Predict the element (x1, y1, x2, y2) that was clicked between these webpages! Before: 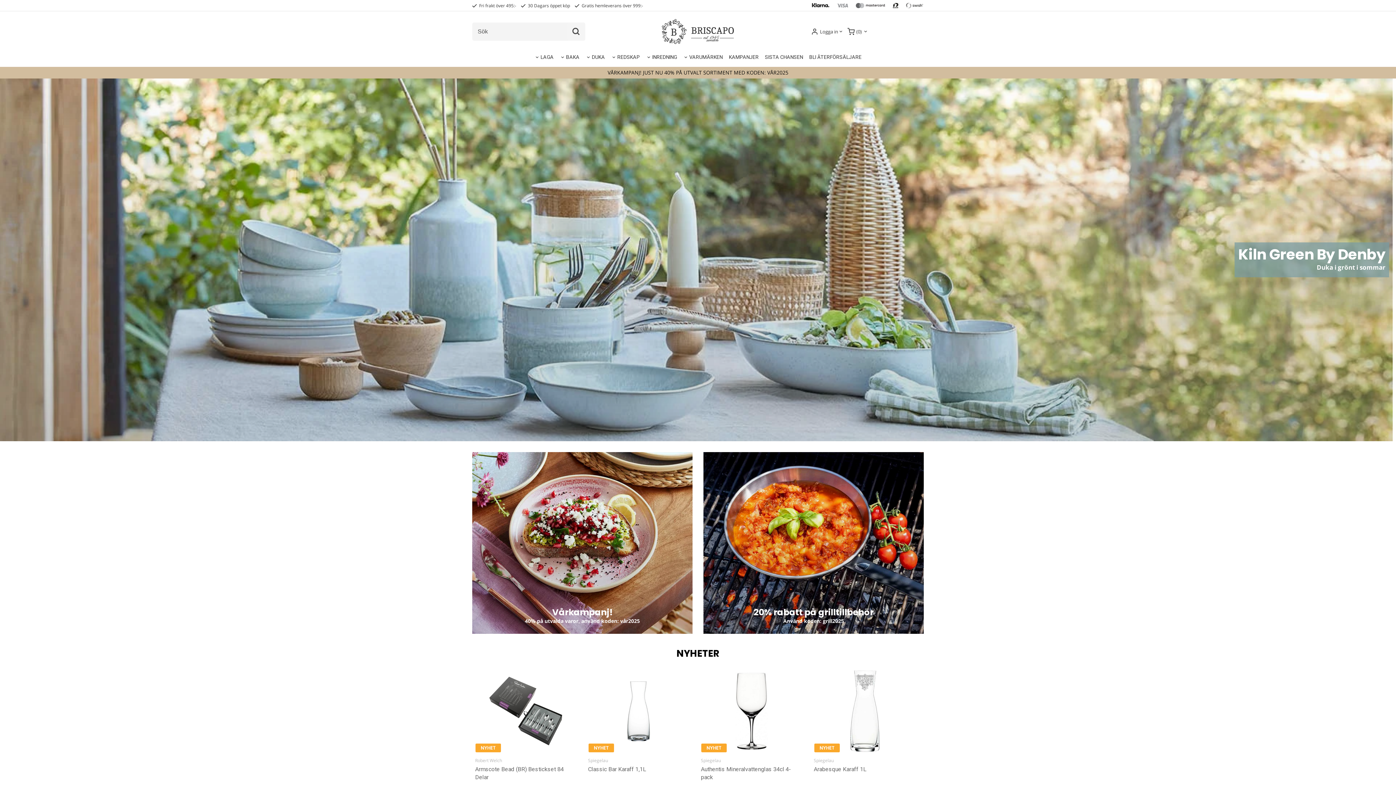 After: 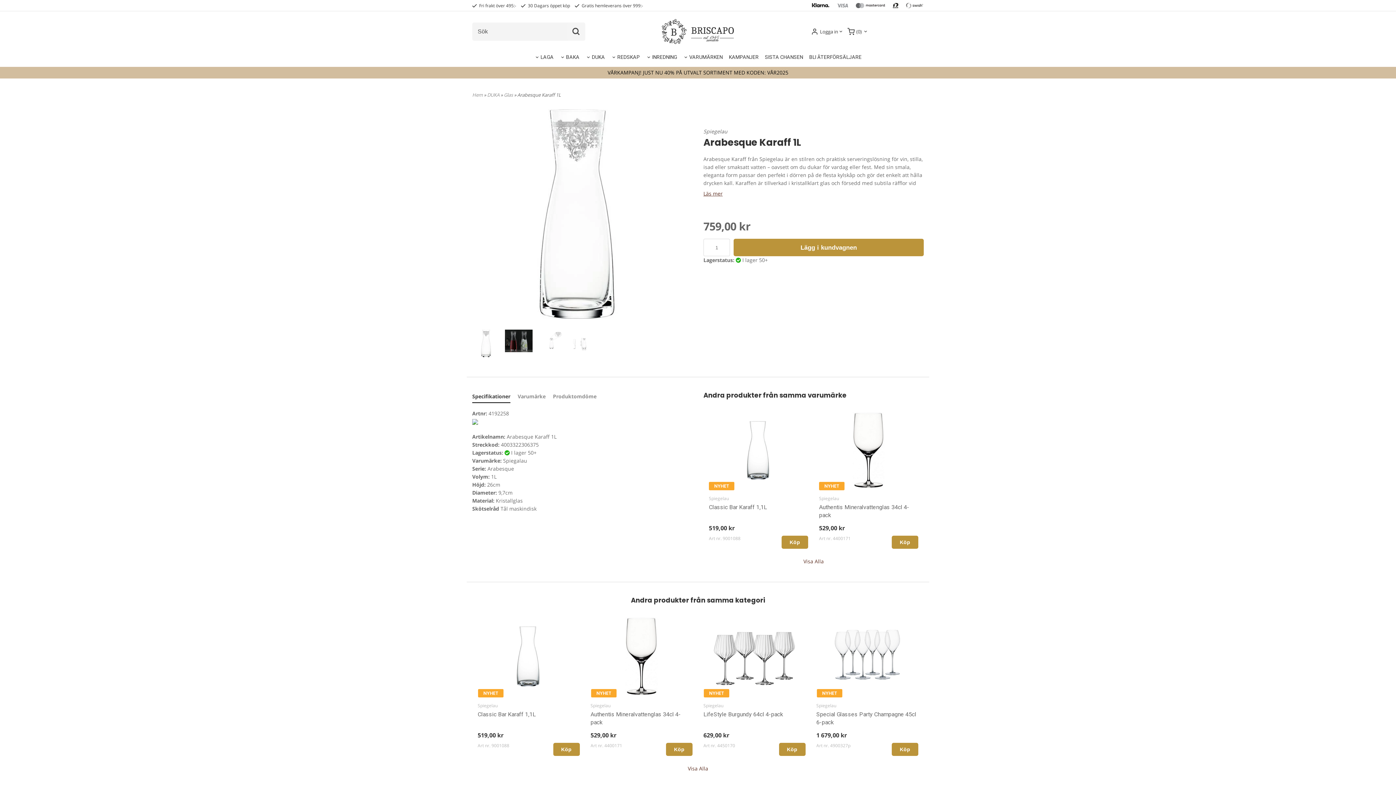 Action: bbox: (814, 744, 839, 751)